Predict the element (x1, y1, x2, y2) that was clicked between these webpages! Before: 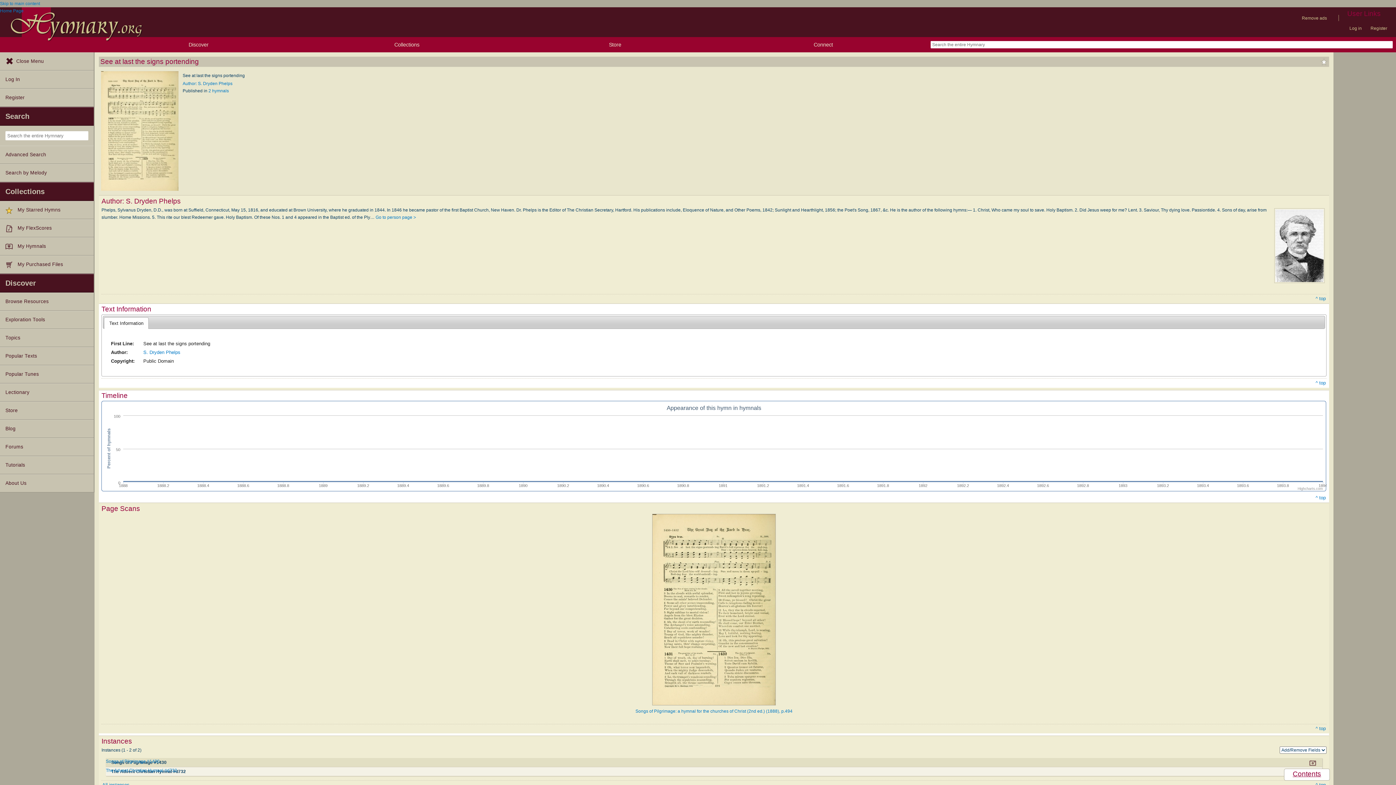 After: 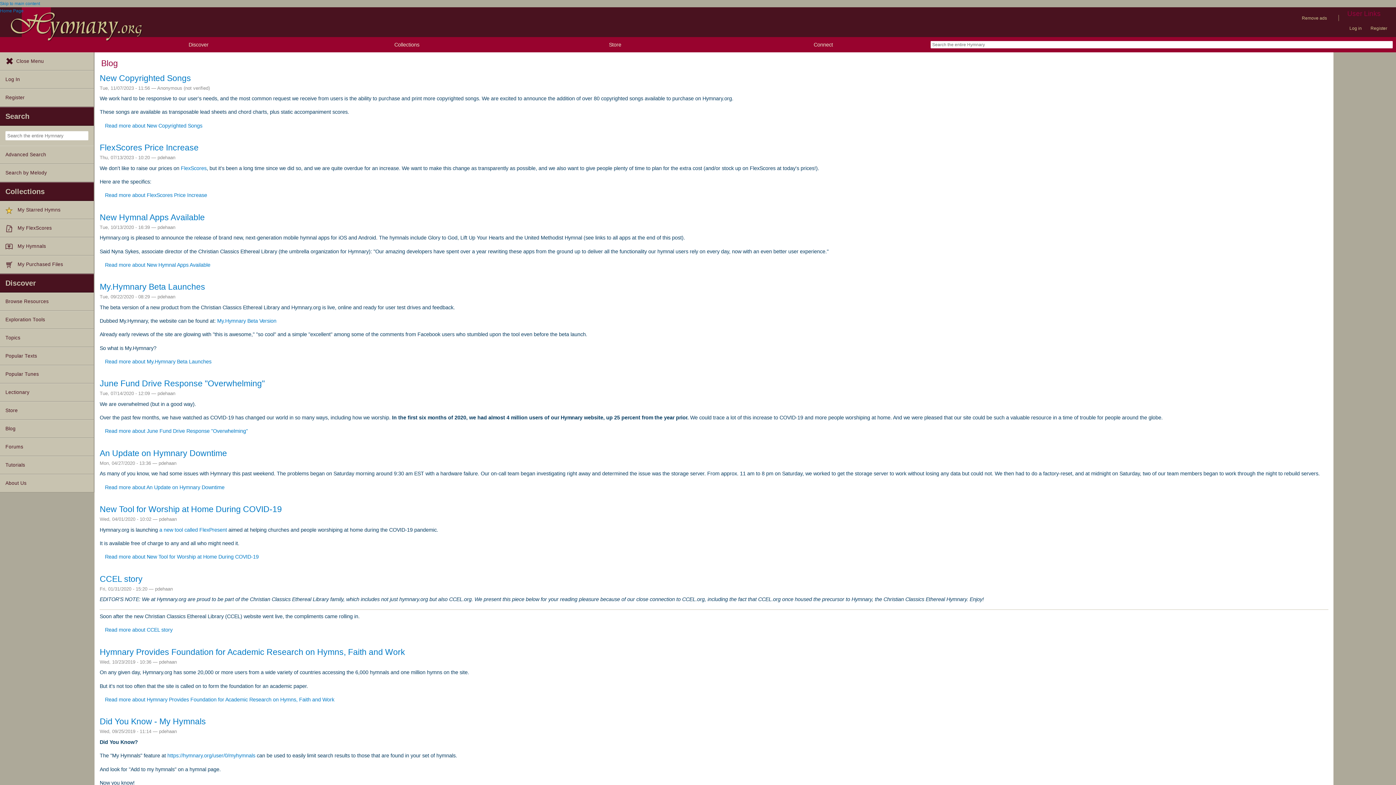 Action: label: Blog bbox: (0, 420, 93, 438)